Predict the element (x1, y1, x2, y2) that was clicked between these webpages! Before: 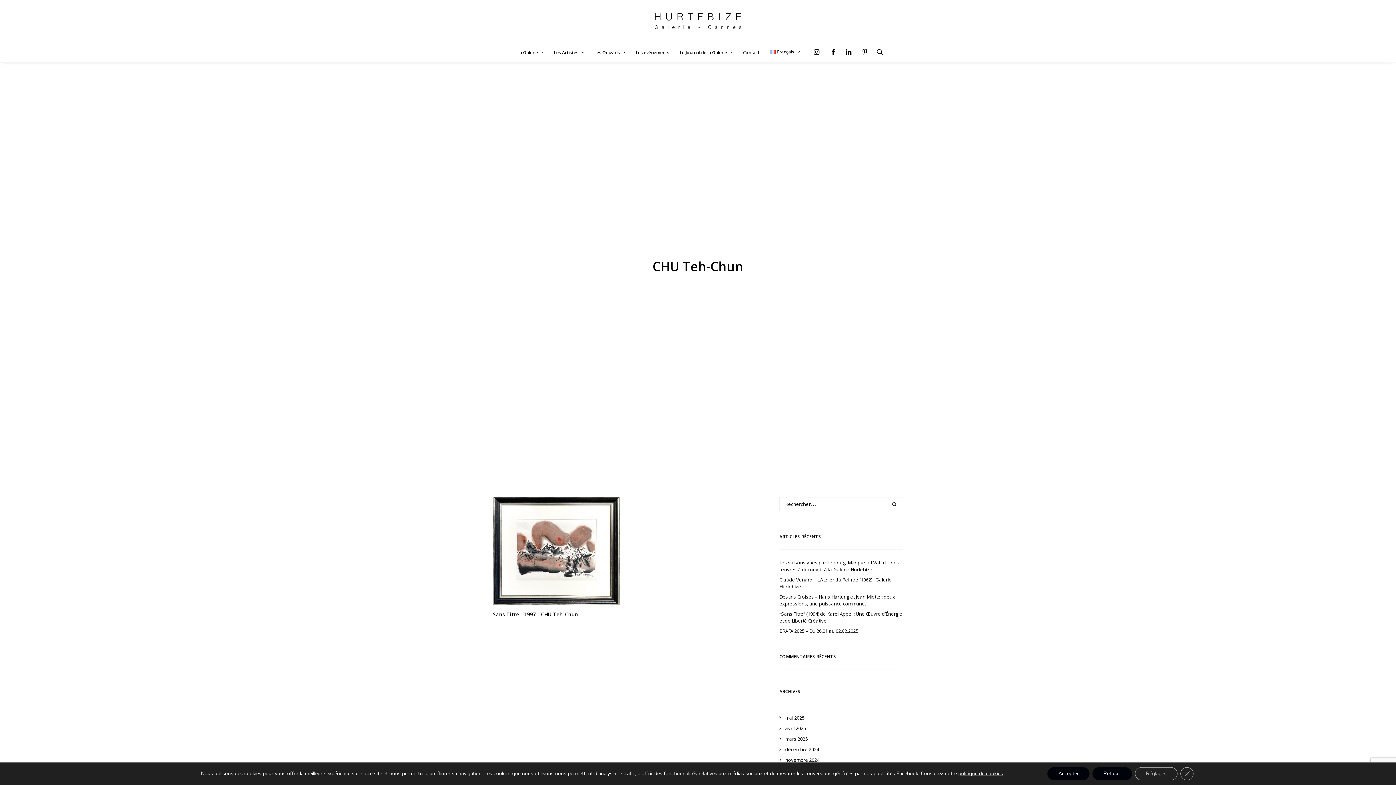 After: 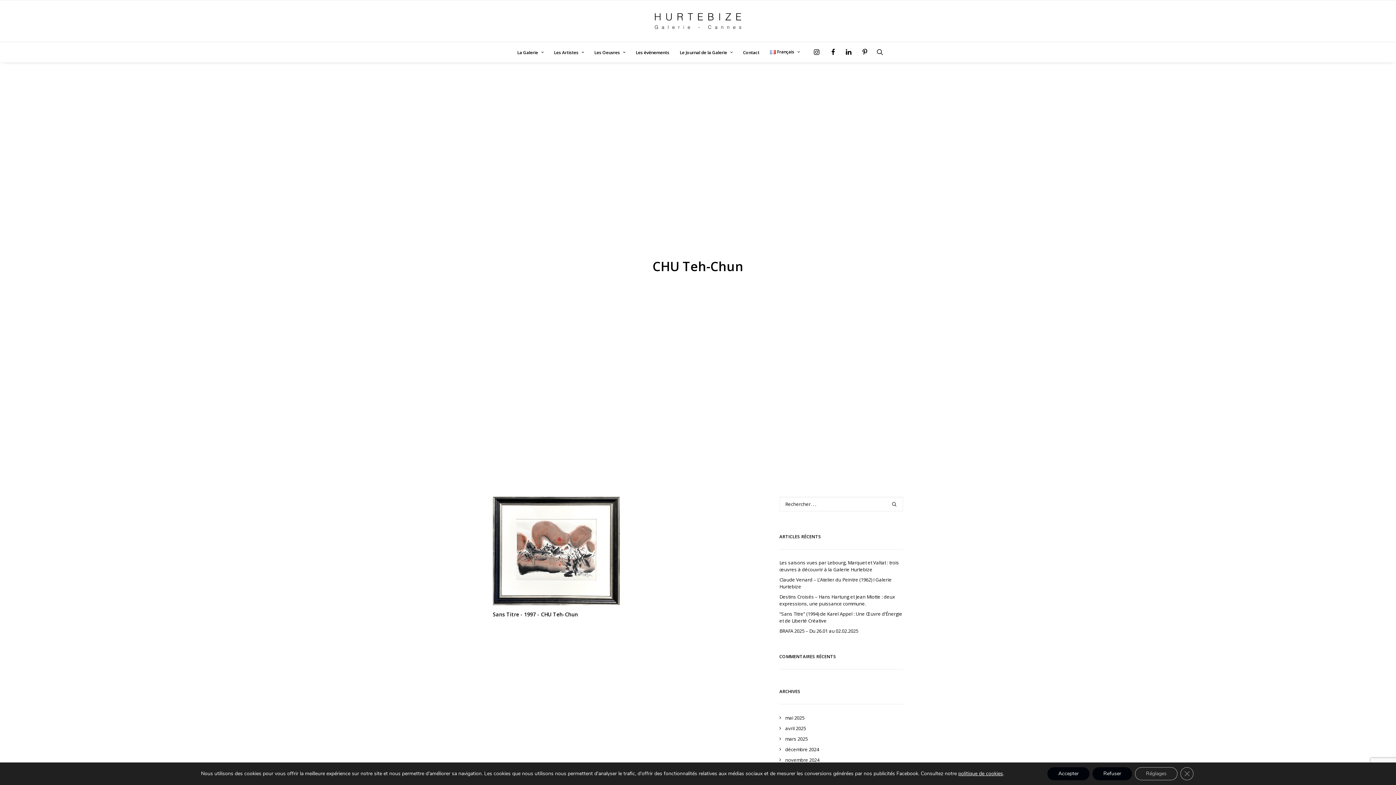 Action: bbox: (856, 42, 872, 61)